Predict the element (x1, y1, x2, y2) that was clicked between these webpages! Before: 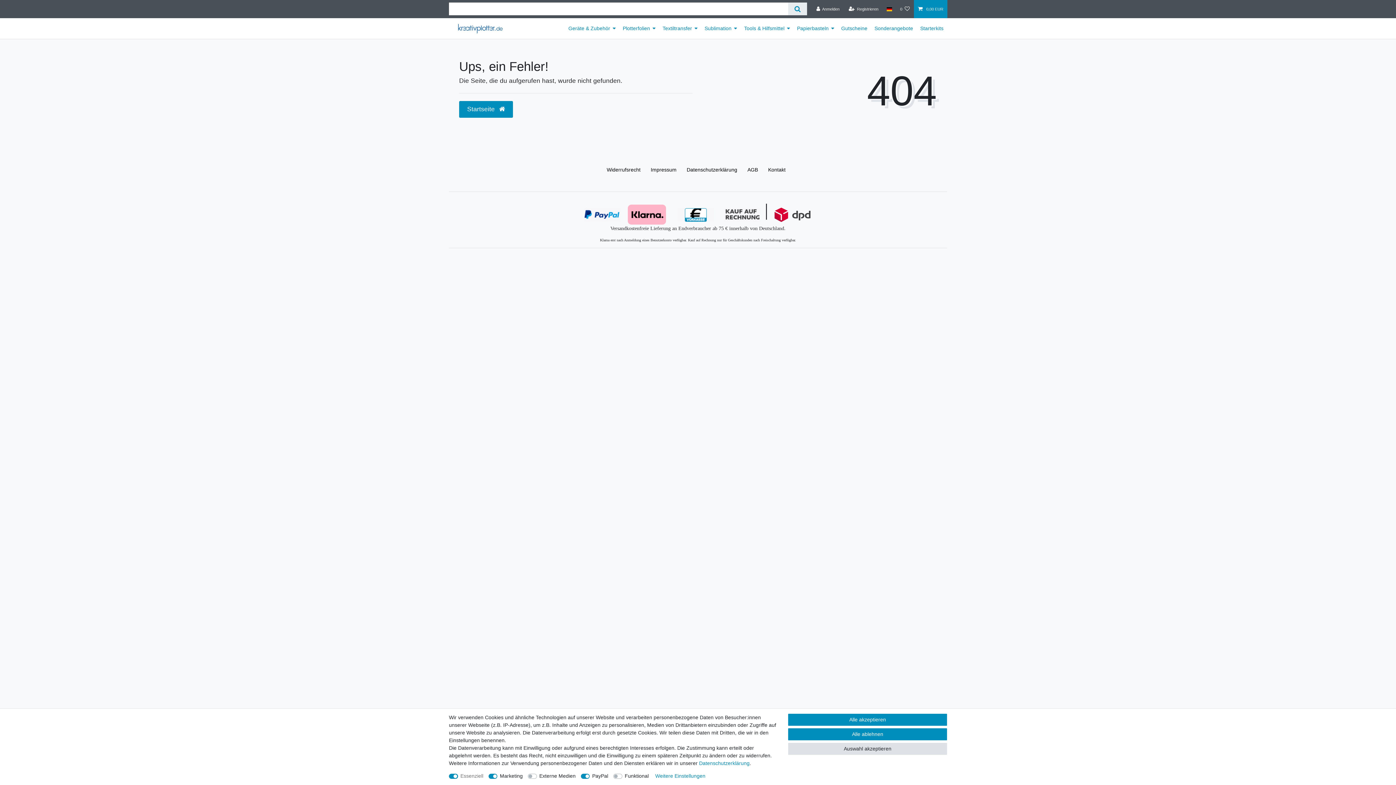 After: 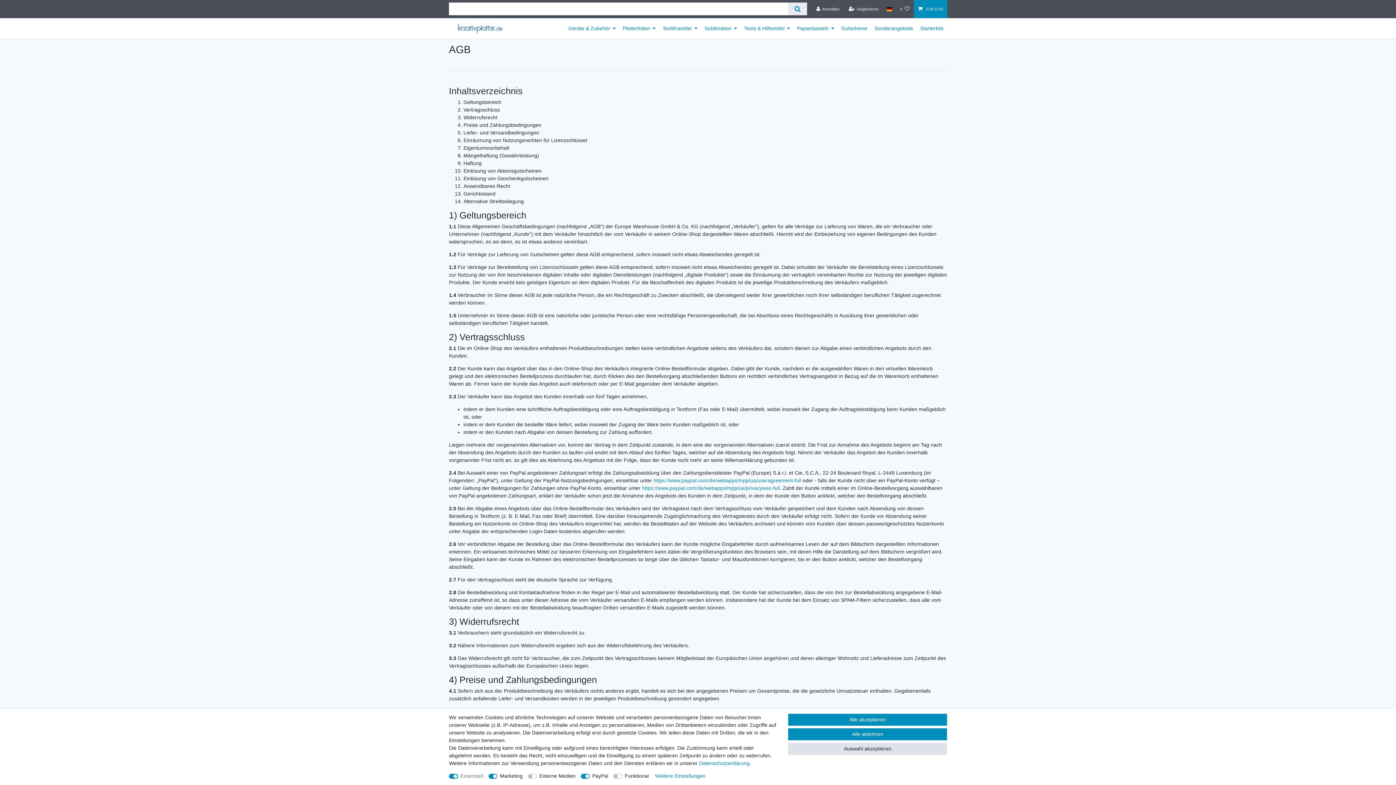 Action: label: AGB bbox: (745, 158, 760, 181)